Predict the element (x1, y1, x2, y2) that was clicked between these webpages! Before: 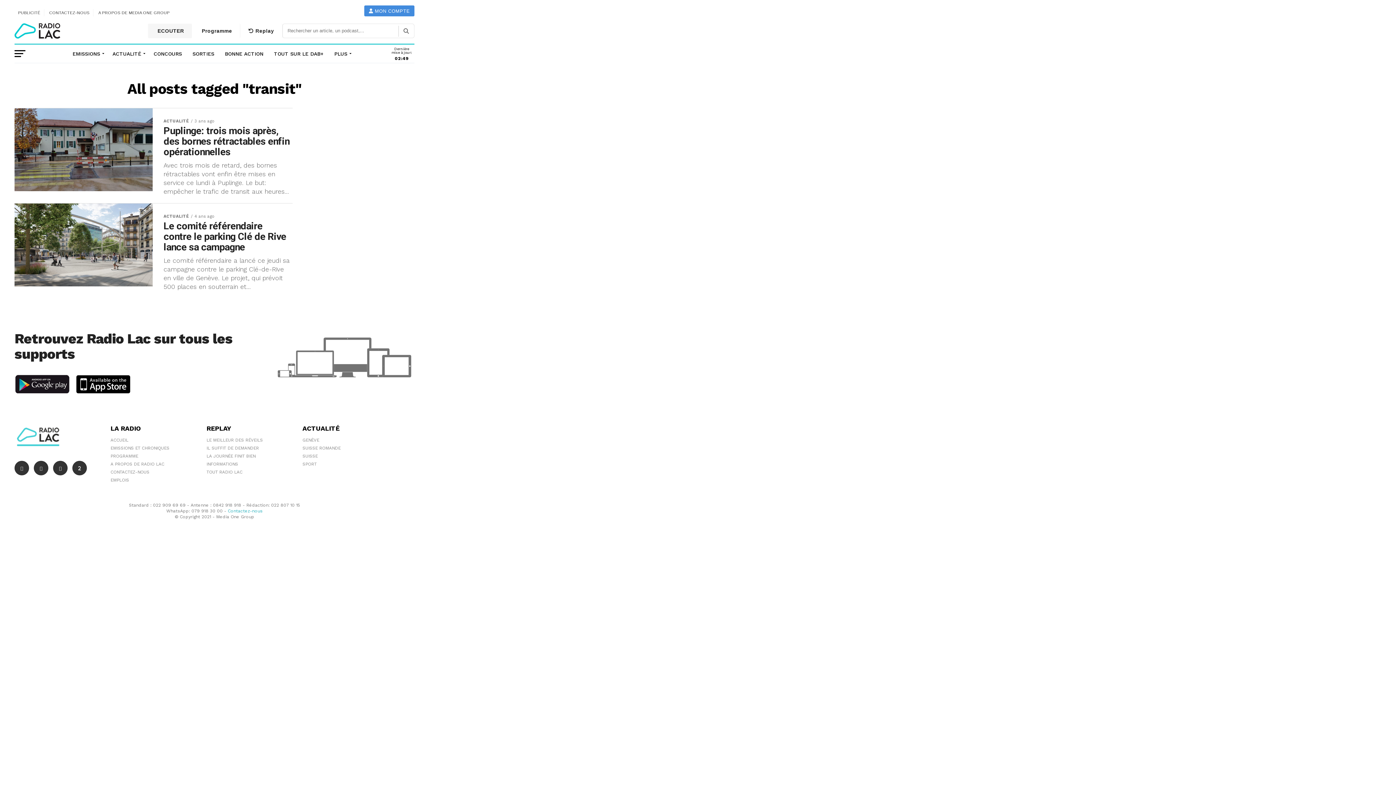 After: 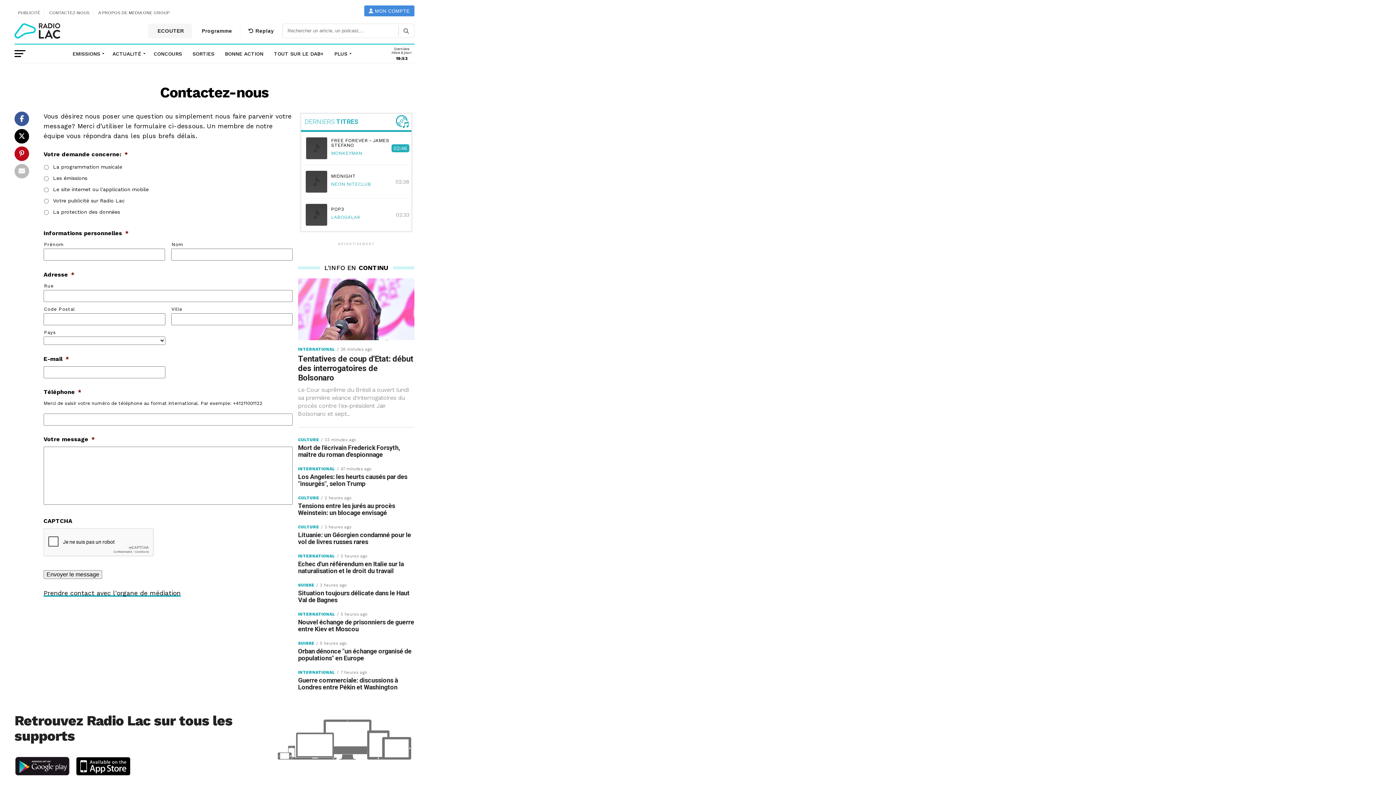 Action: bbox: (110, 469, 149, 474) label: CONTACTEZ-NOUS